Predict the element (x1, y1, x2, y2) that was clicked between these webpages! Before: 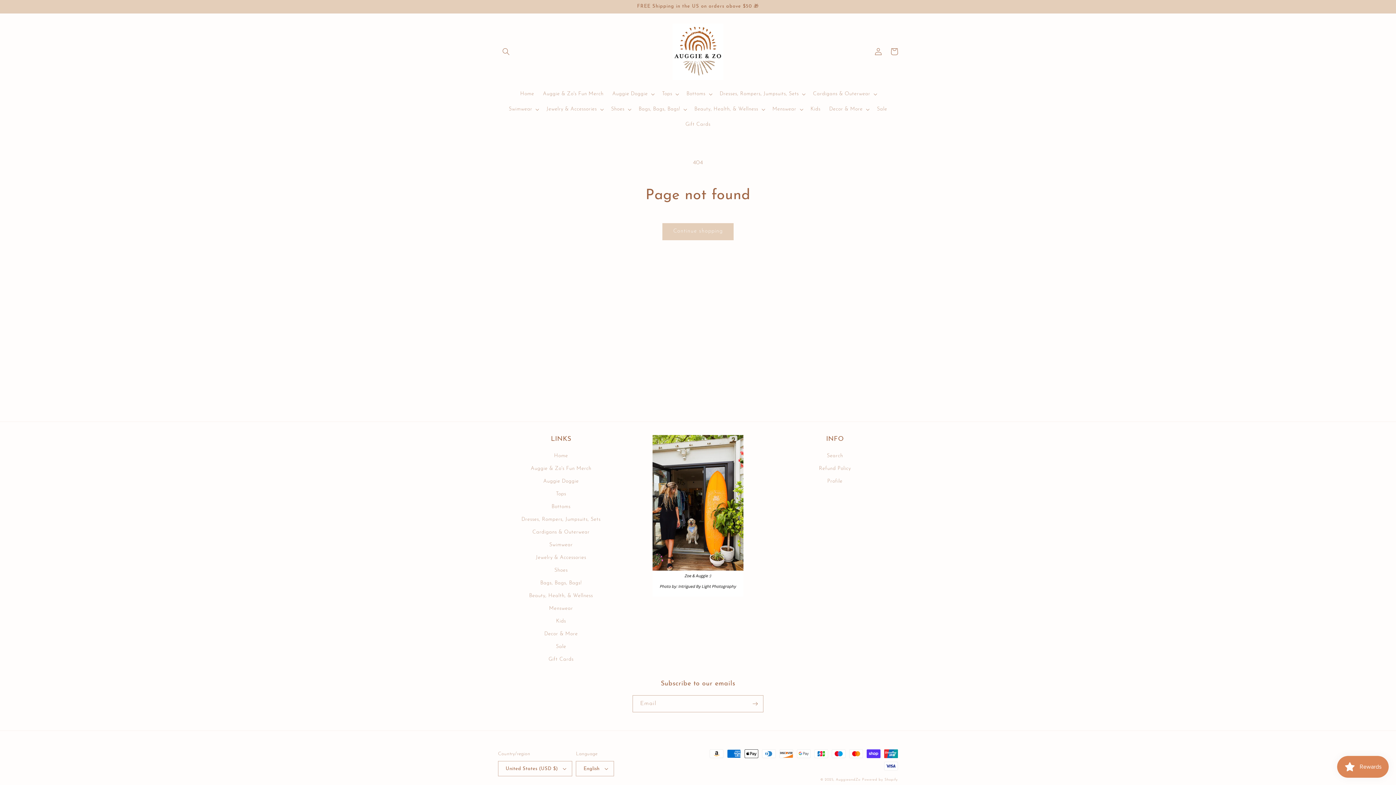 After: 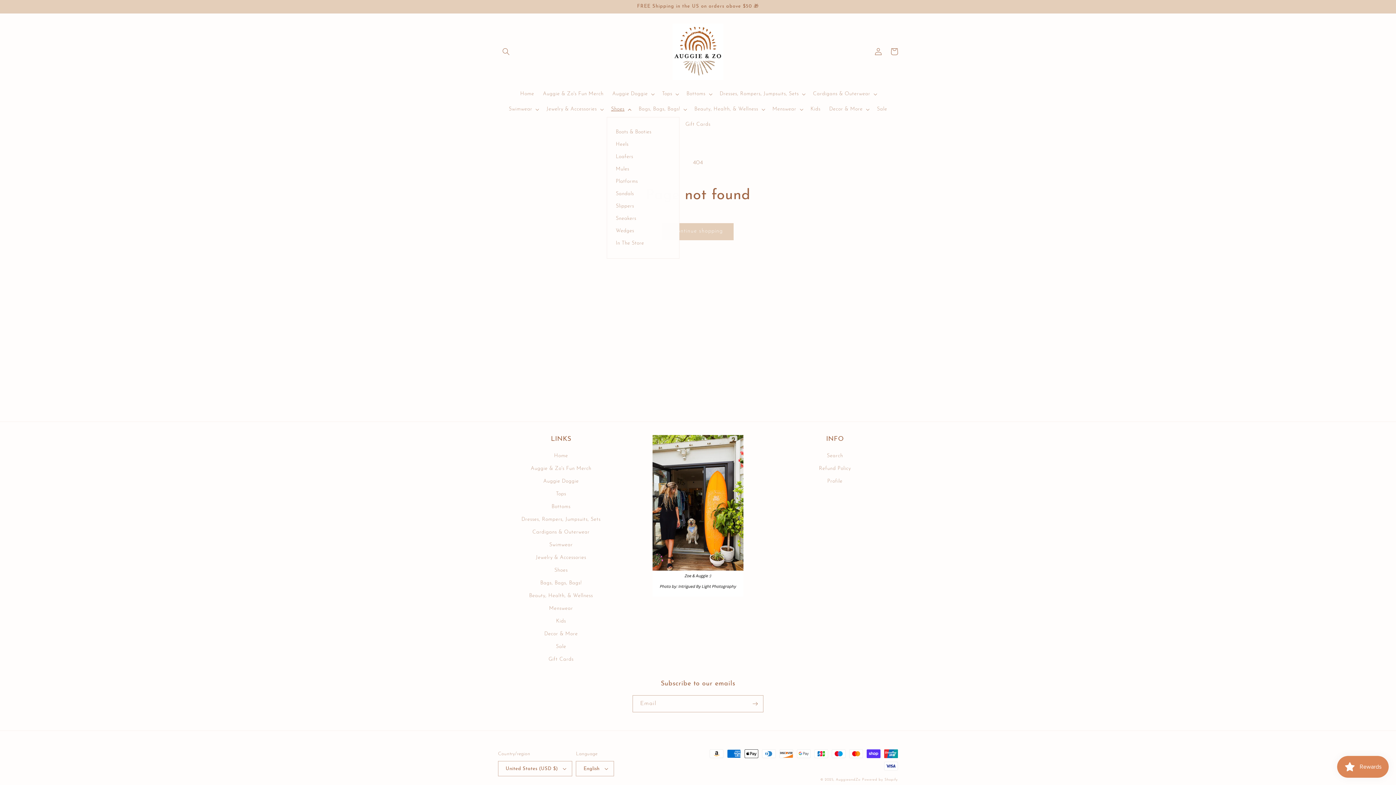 Action: bbox: (606, 101, 634, 116) label: Shoes